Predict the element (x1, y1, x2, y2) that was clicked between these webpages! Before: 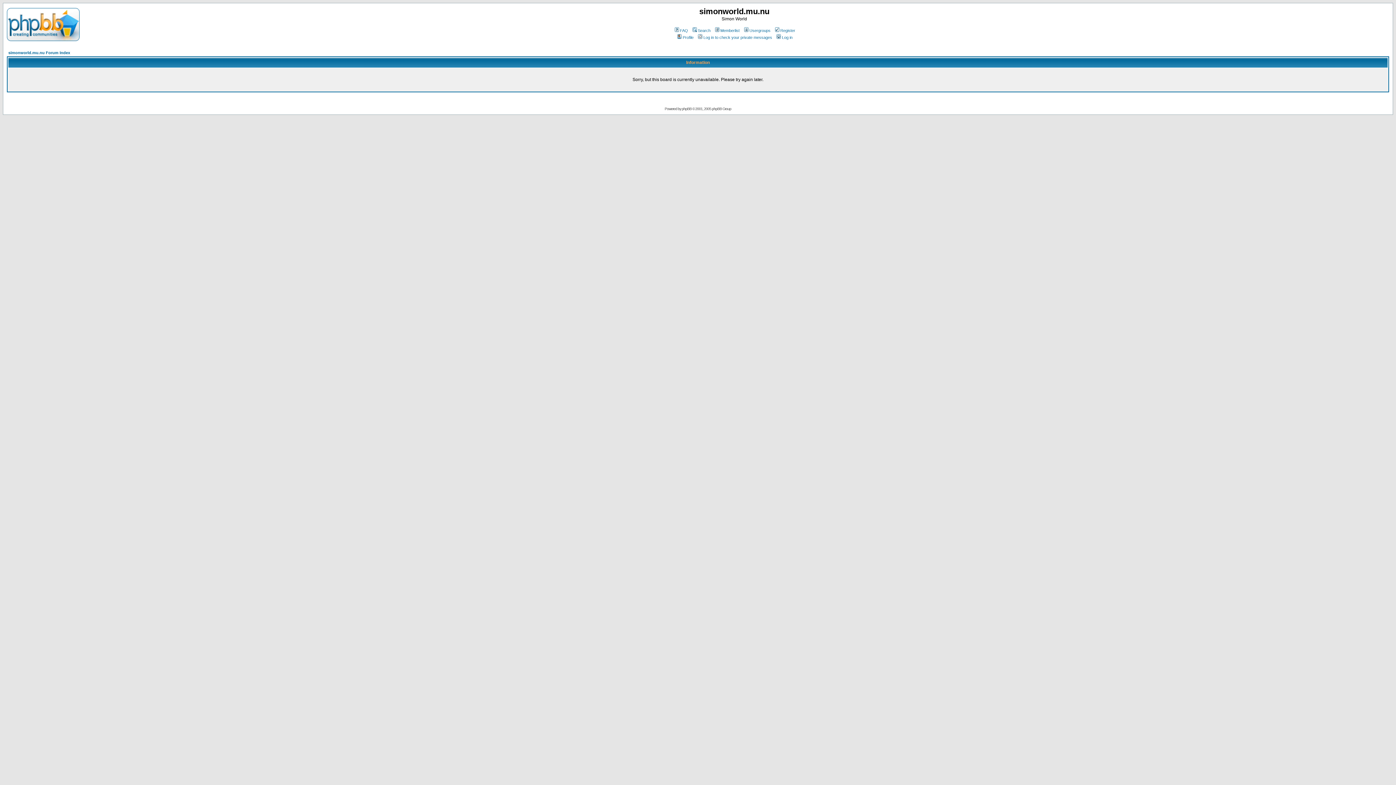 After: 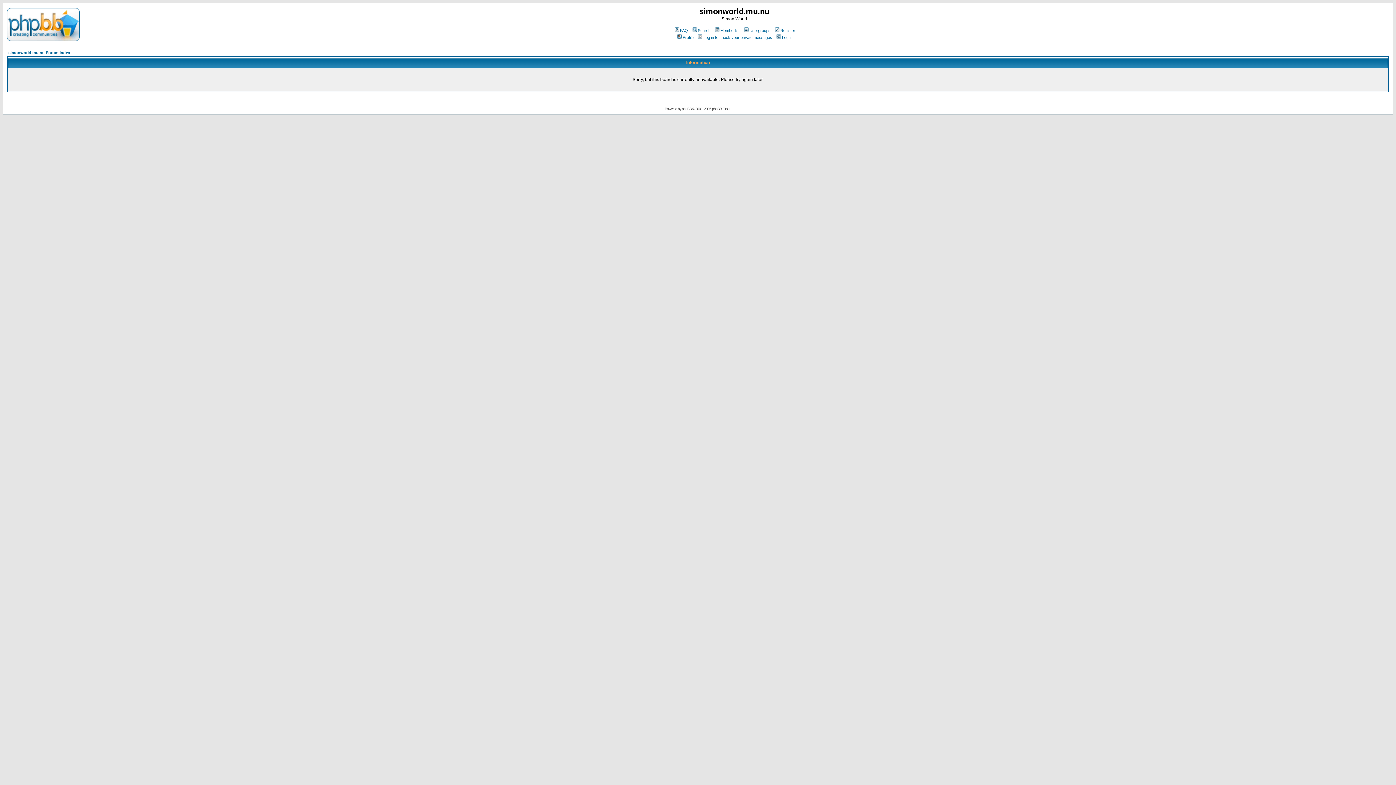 Action: label: simonworld.mu.nu Forum Index bbox: (8, 50, 70, 54)